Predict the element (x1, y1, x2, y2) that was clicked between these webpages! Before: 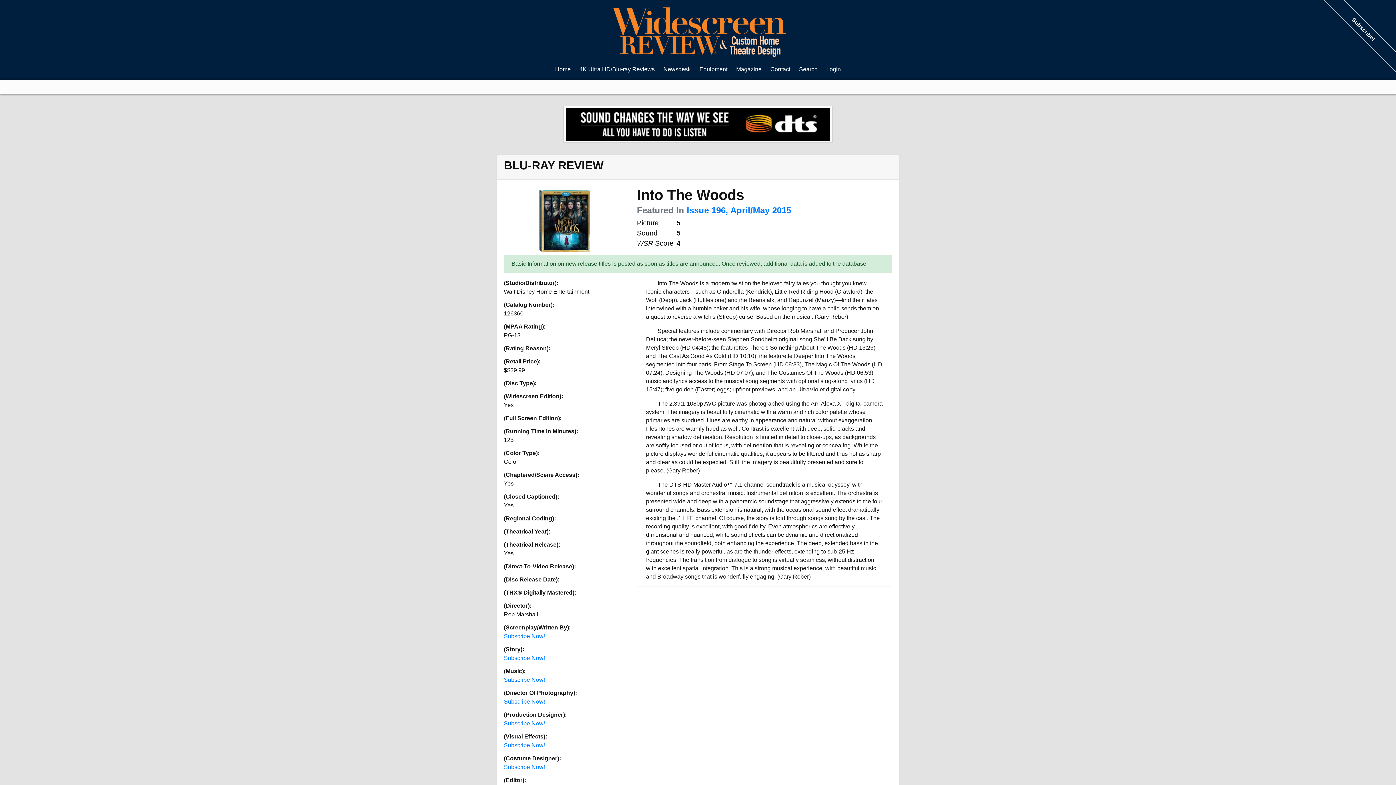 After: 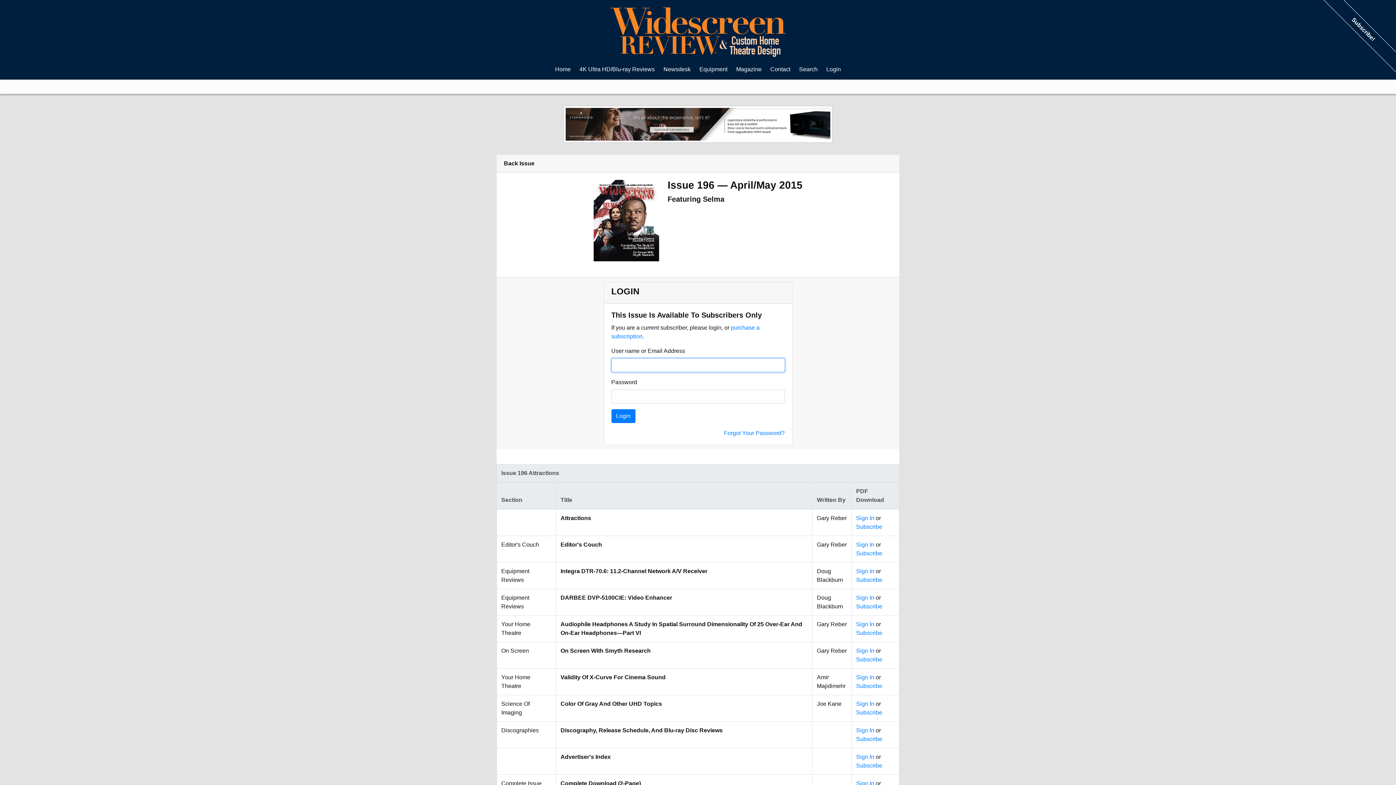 Action: label: Issue 196, April/May 2015 bbox: (686, 205, 791, 215)